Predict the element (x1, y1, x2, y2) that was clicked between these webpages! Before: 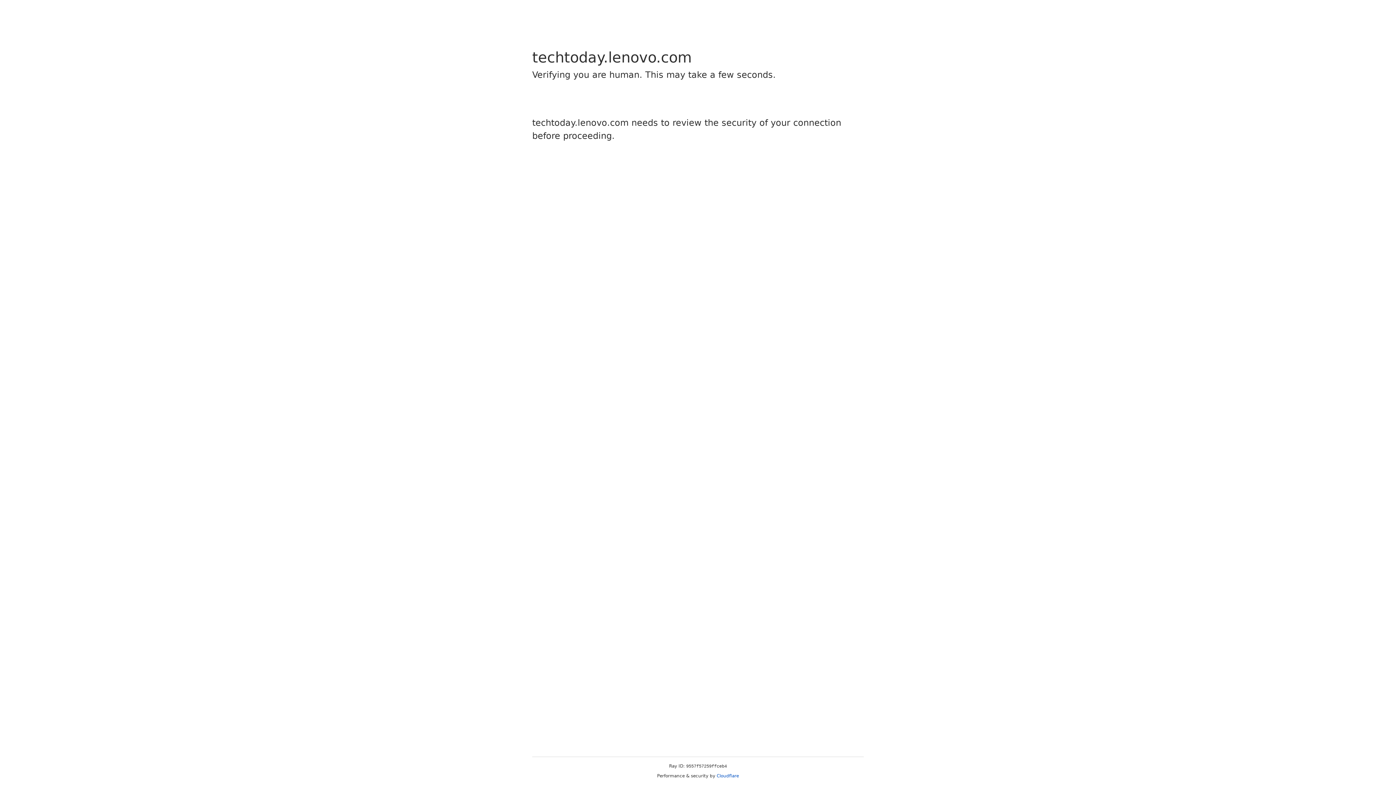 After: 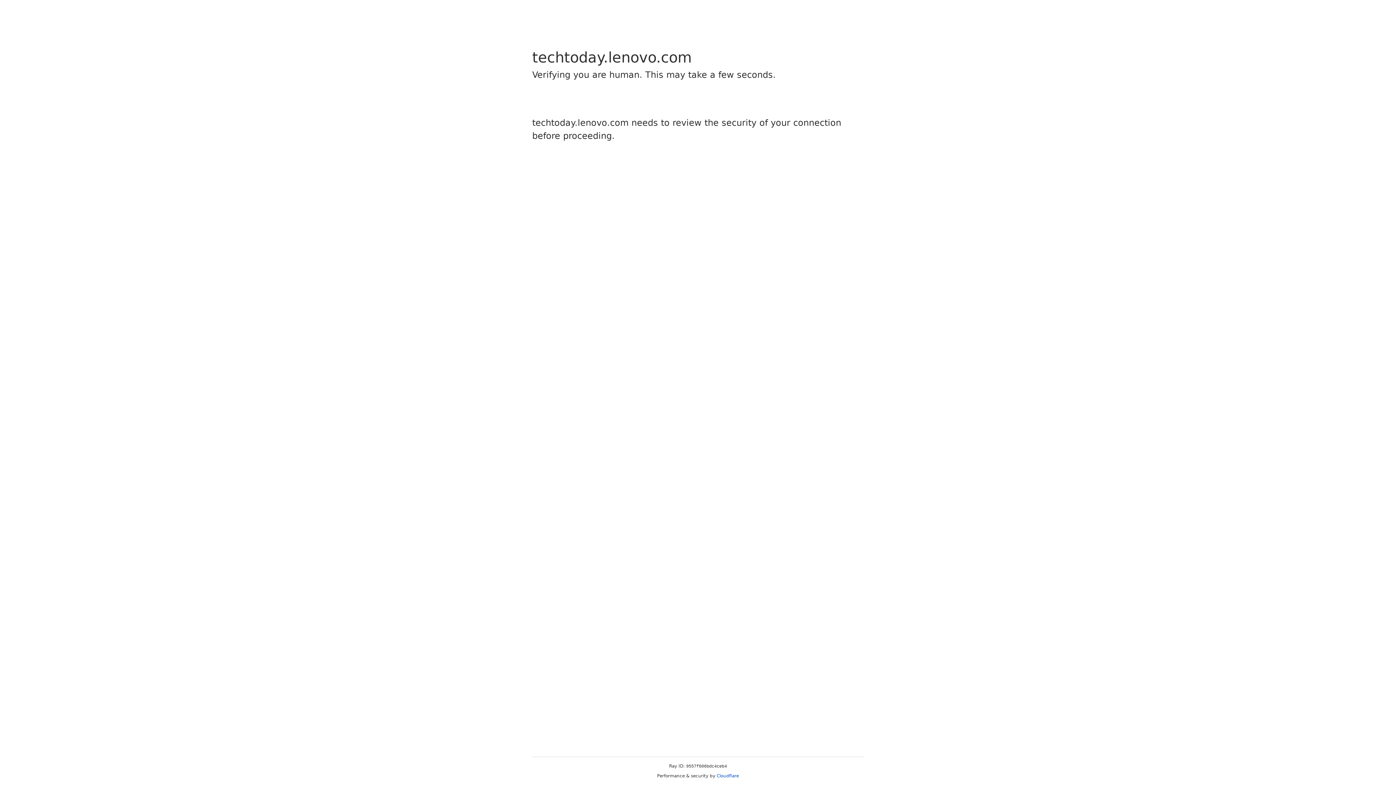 Action: bbox: (716, 773, 739, 778) label: Cloudflare